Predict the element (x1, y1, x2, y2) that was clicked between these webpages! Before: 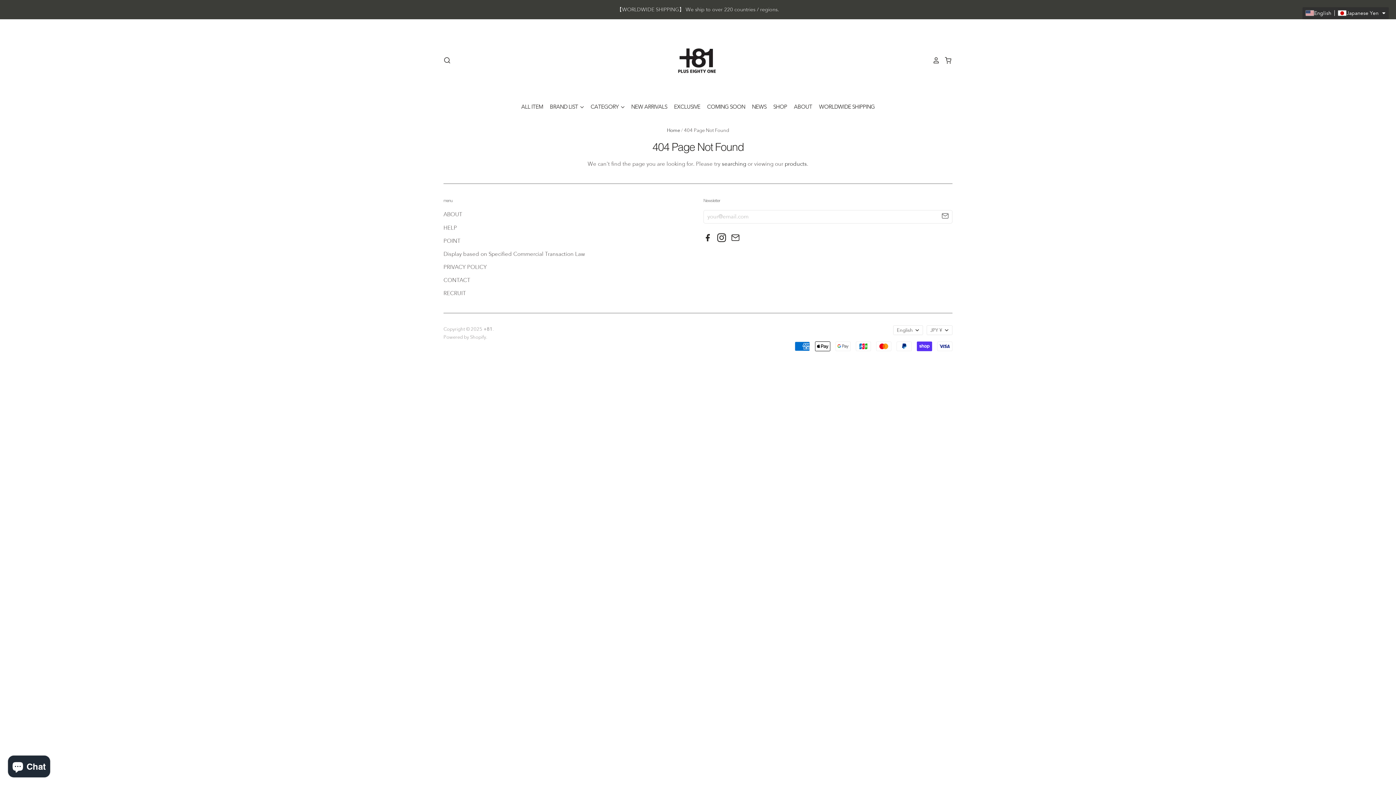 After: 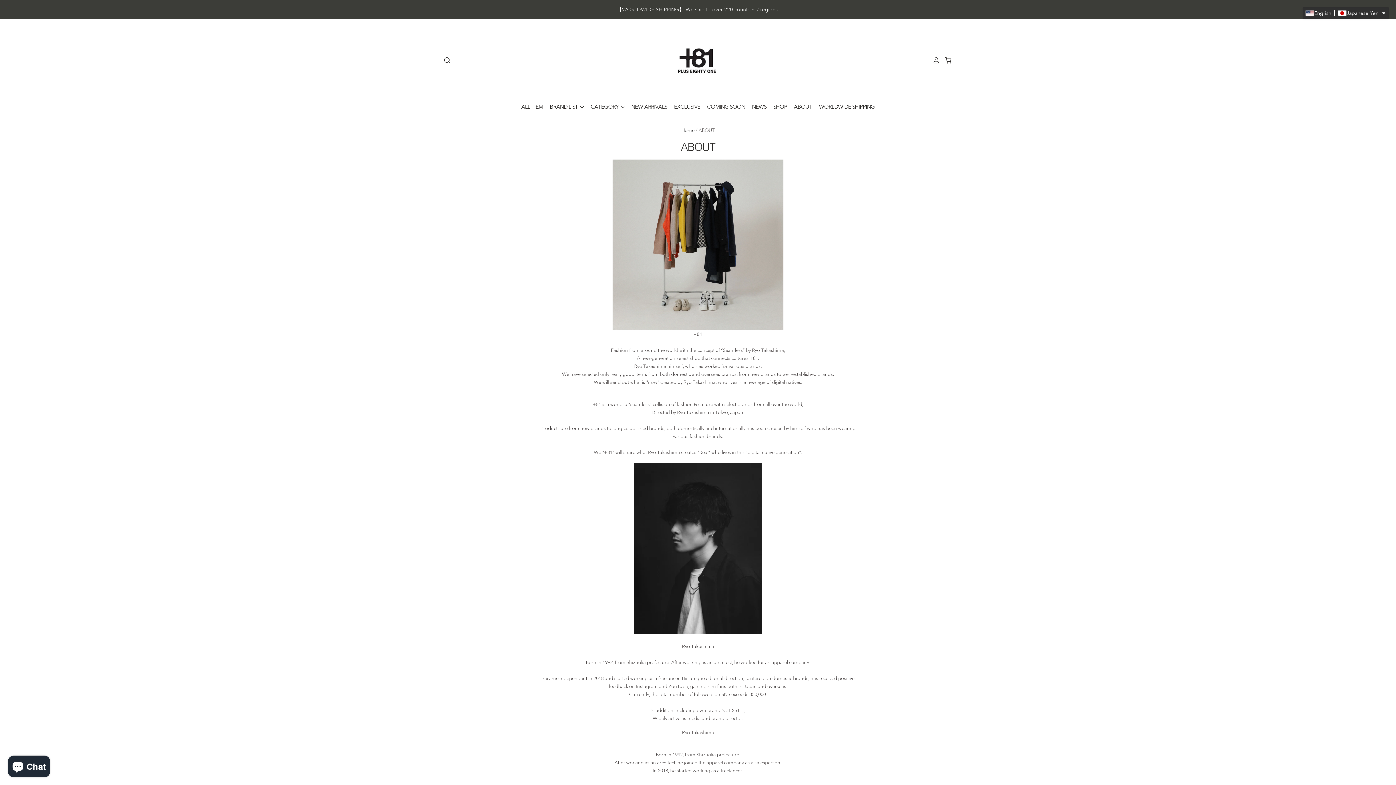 Action: bbox: (787, 101, 812, 111) label: ABOUT